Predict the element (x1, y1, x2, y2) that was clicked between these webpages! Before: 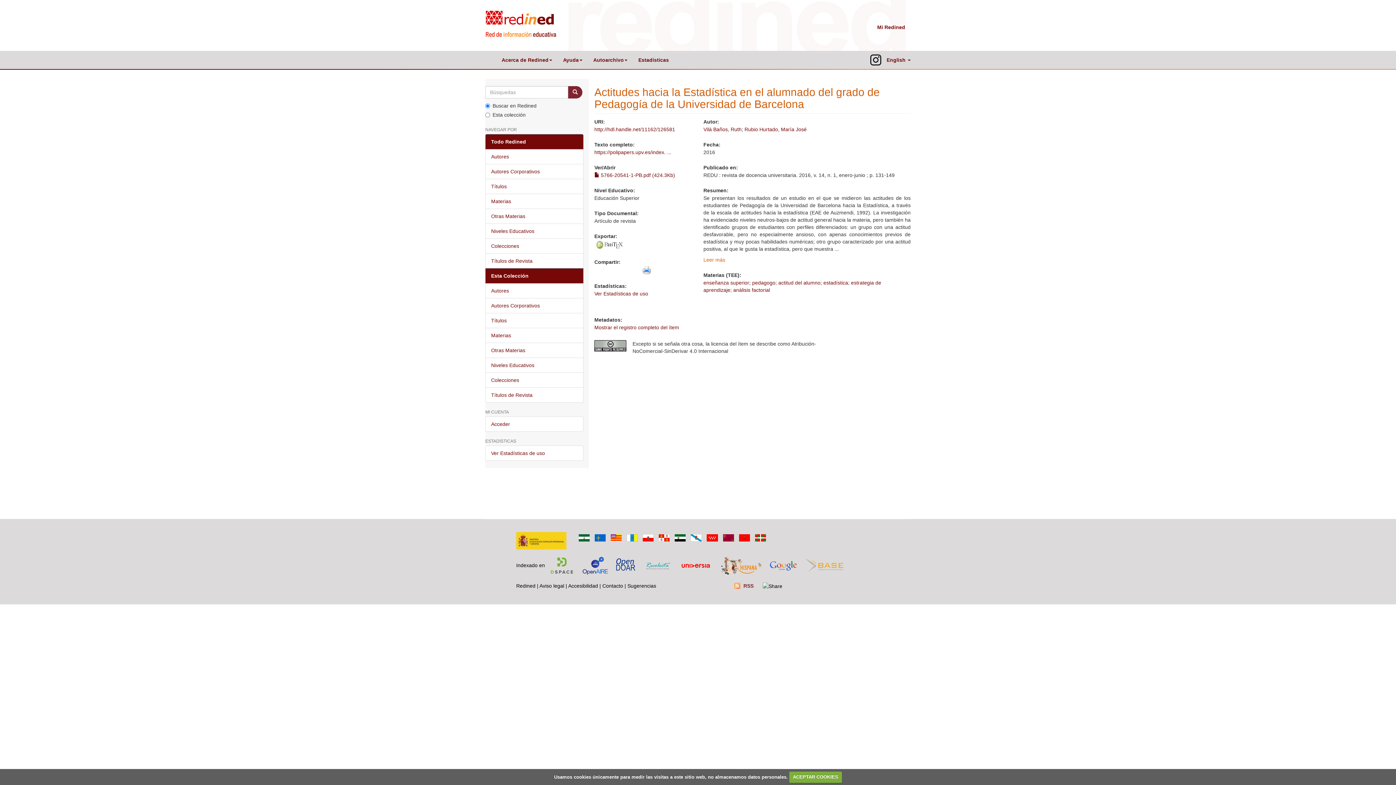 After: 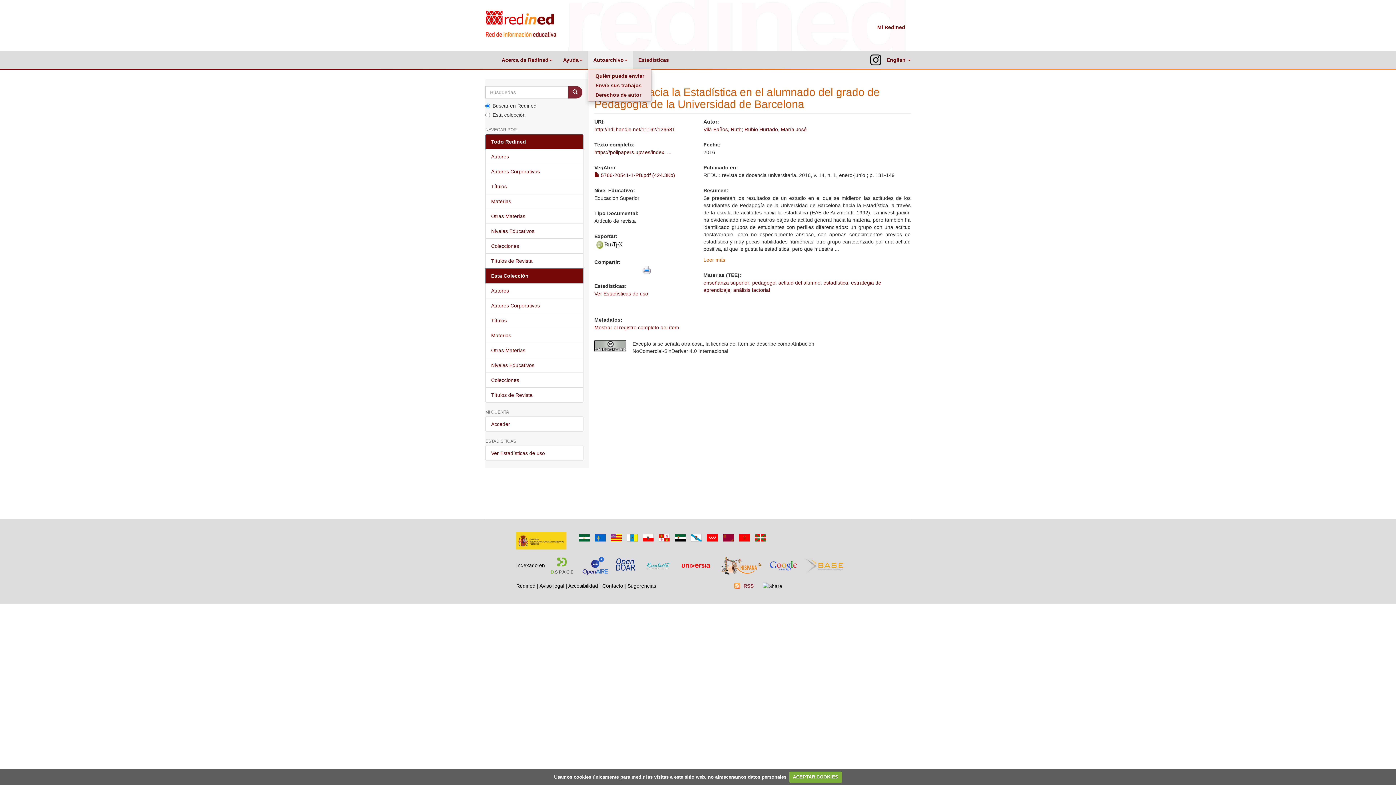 Action: bbox: (588, 50, 633, 69) label: Autoarchivo